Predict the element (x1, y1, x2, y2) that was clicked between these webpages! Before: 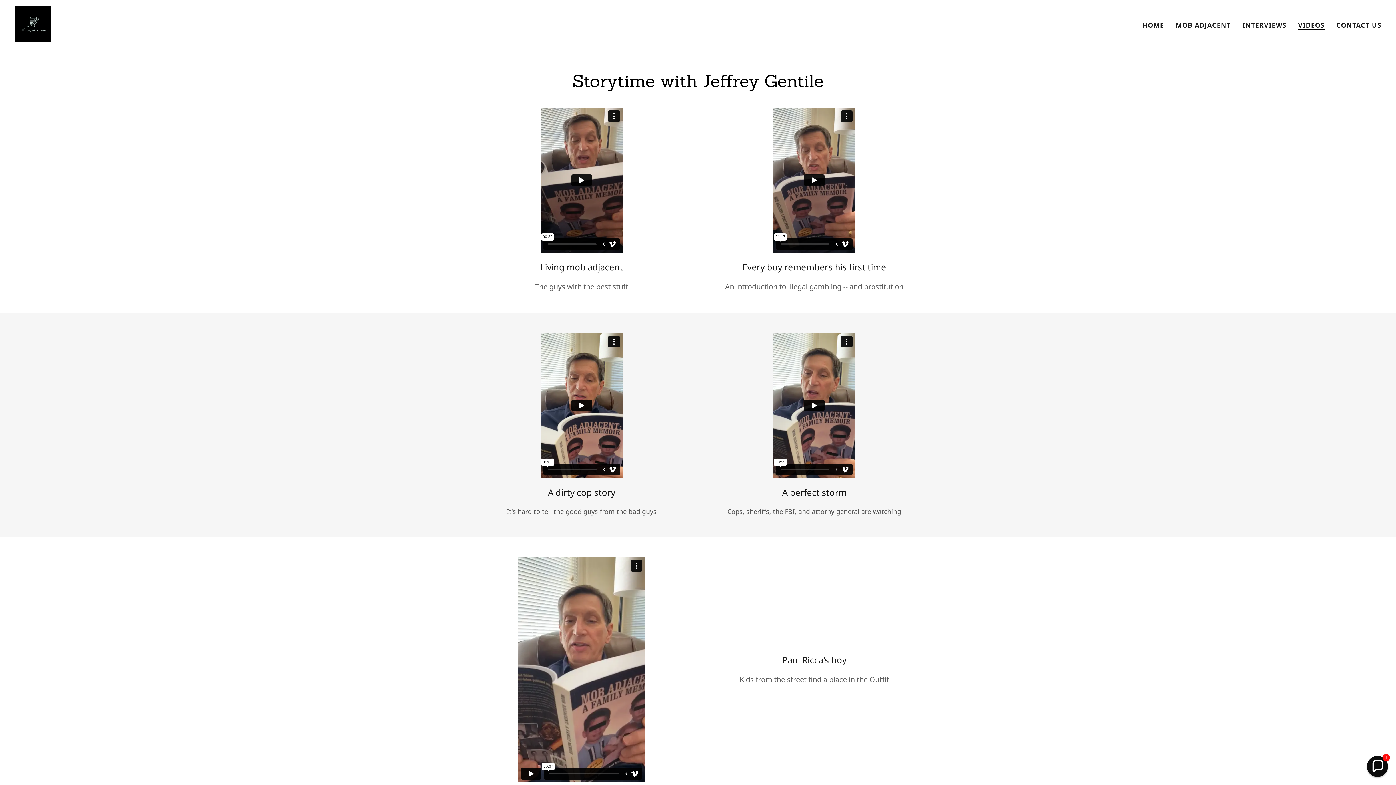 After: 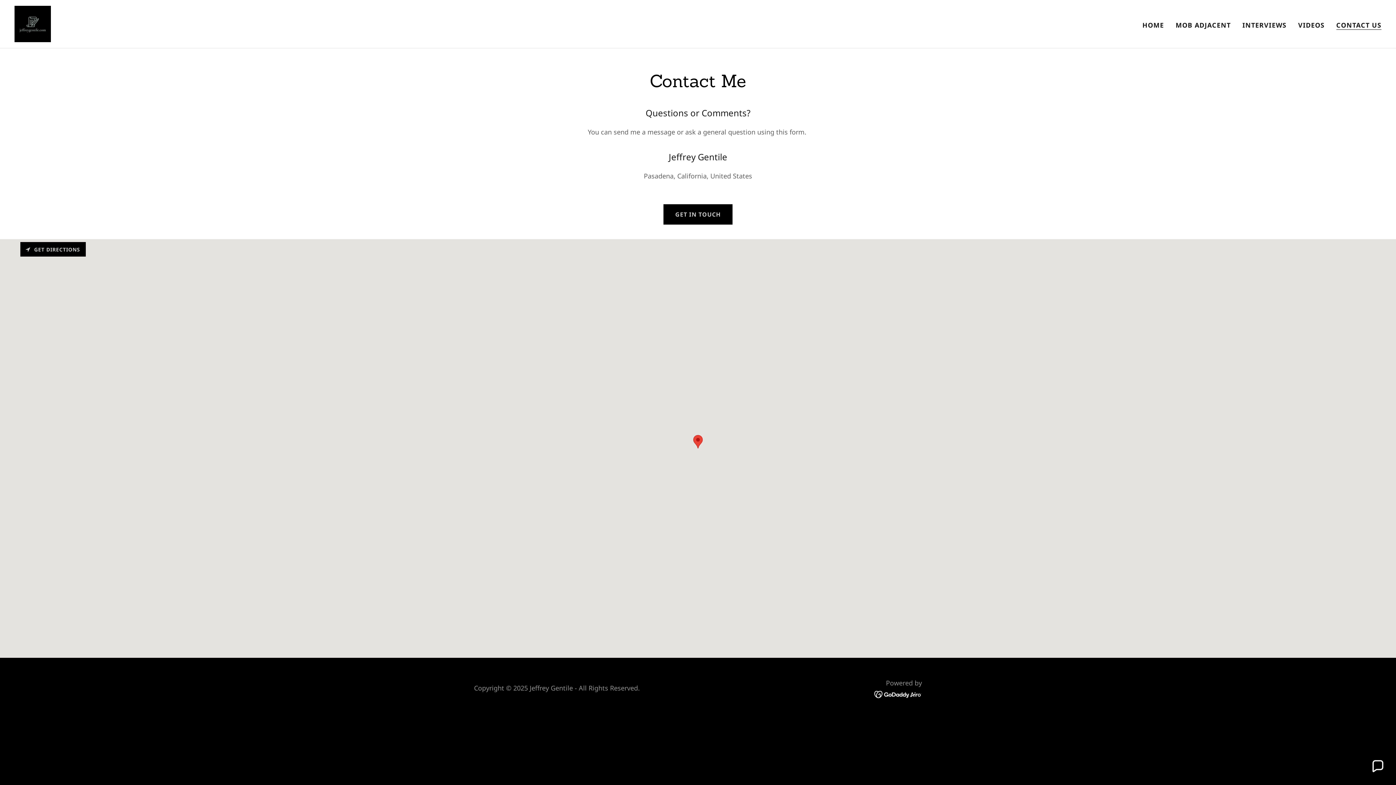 Action: label: CONTACT US bbox: (1334, 18, 1384, 31)